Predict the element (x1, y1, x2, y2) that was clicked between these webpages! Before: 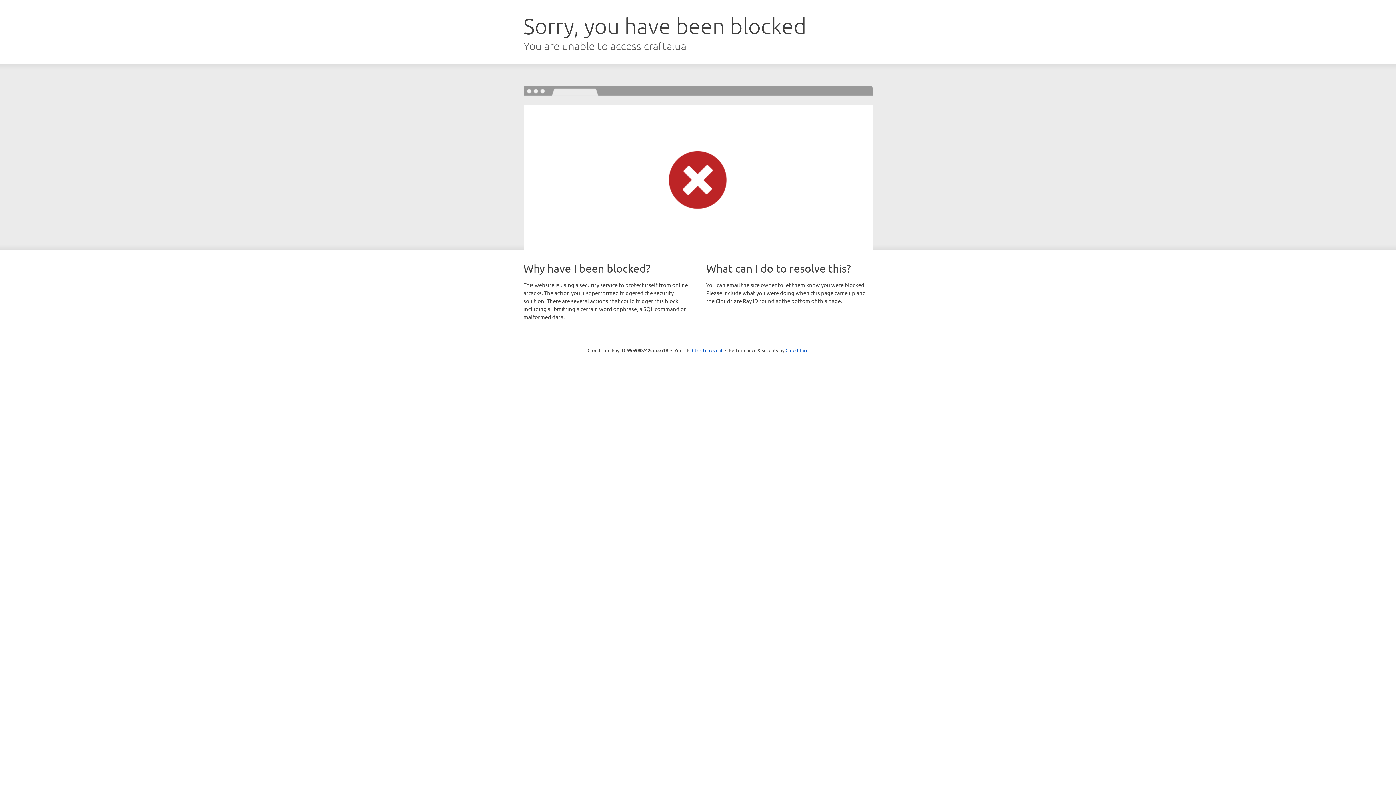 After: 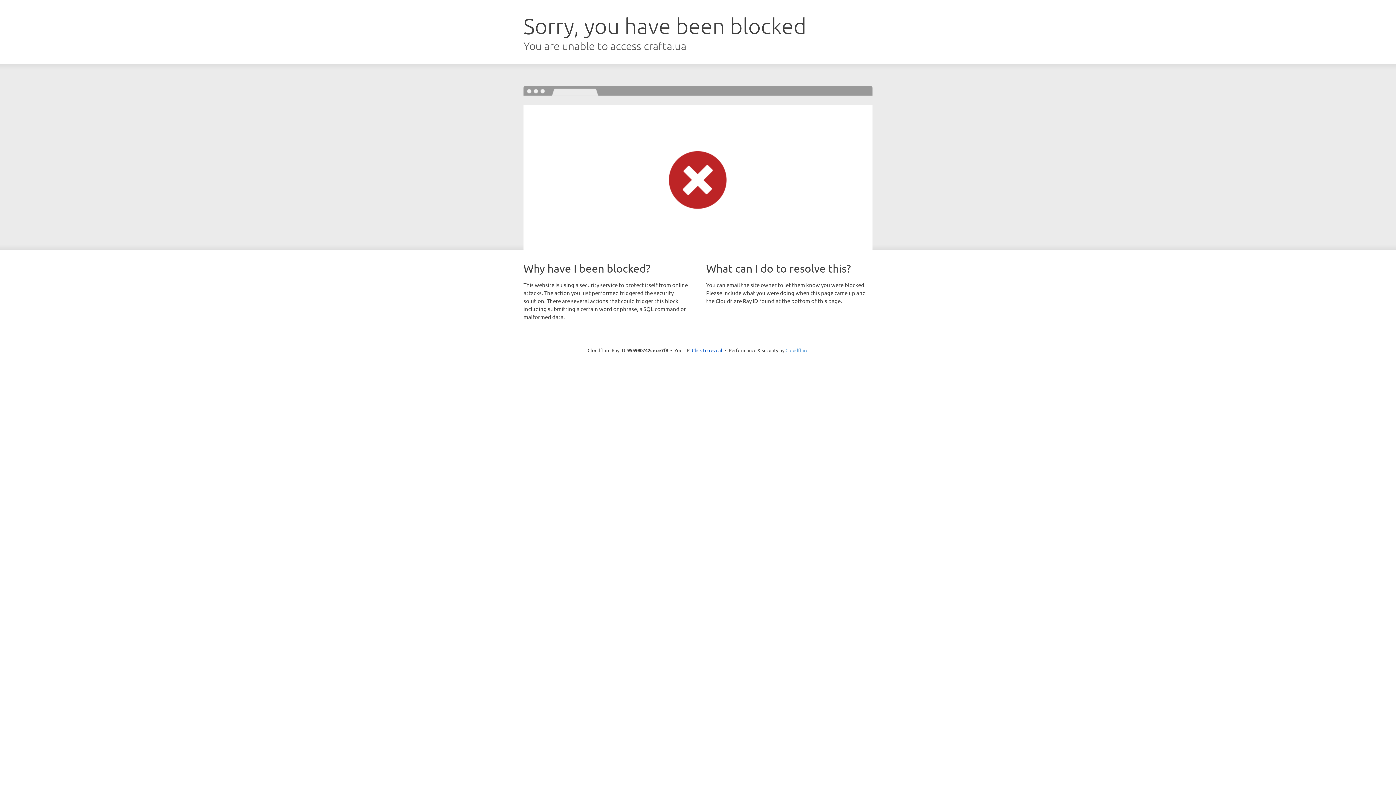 Action: label: Cloudflare bbox: (785, 347, 808, 353)